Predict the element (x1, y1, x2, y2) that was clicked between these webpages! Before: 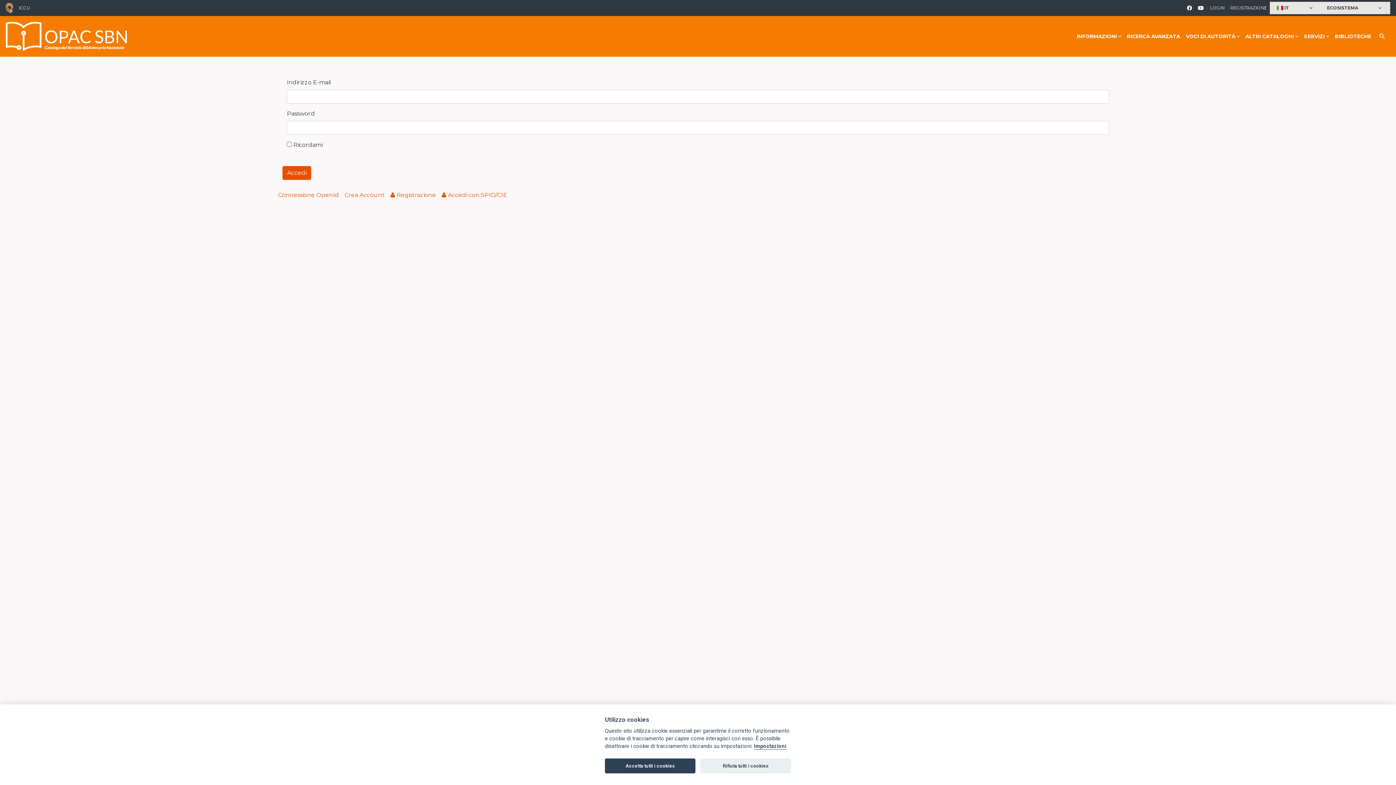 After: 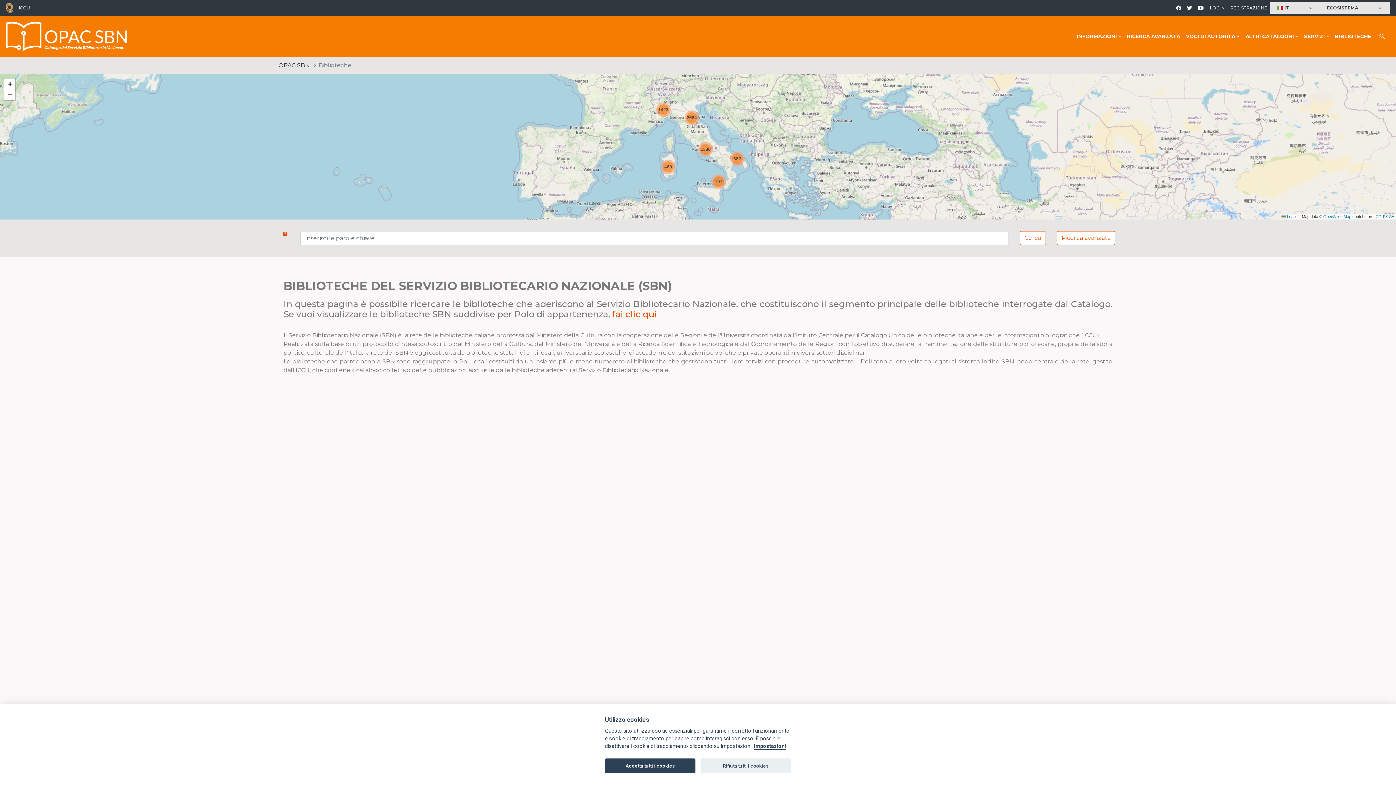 Action: bbox: (1332, 16, 1374, 56) label: BIBLIOTECHE